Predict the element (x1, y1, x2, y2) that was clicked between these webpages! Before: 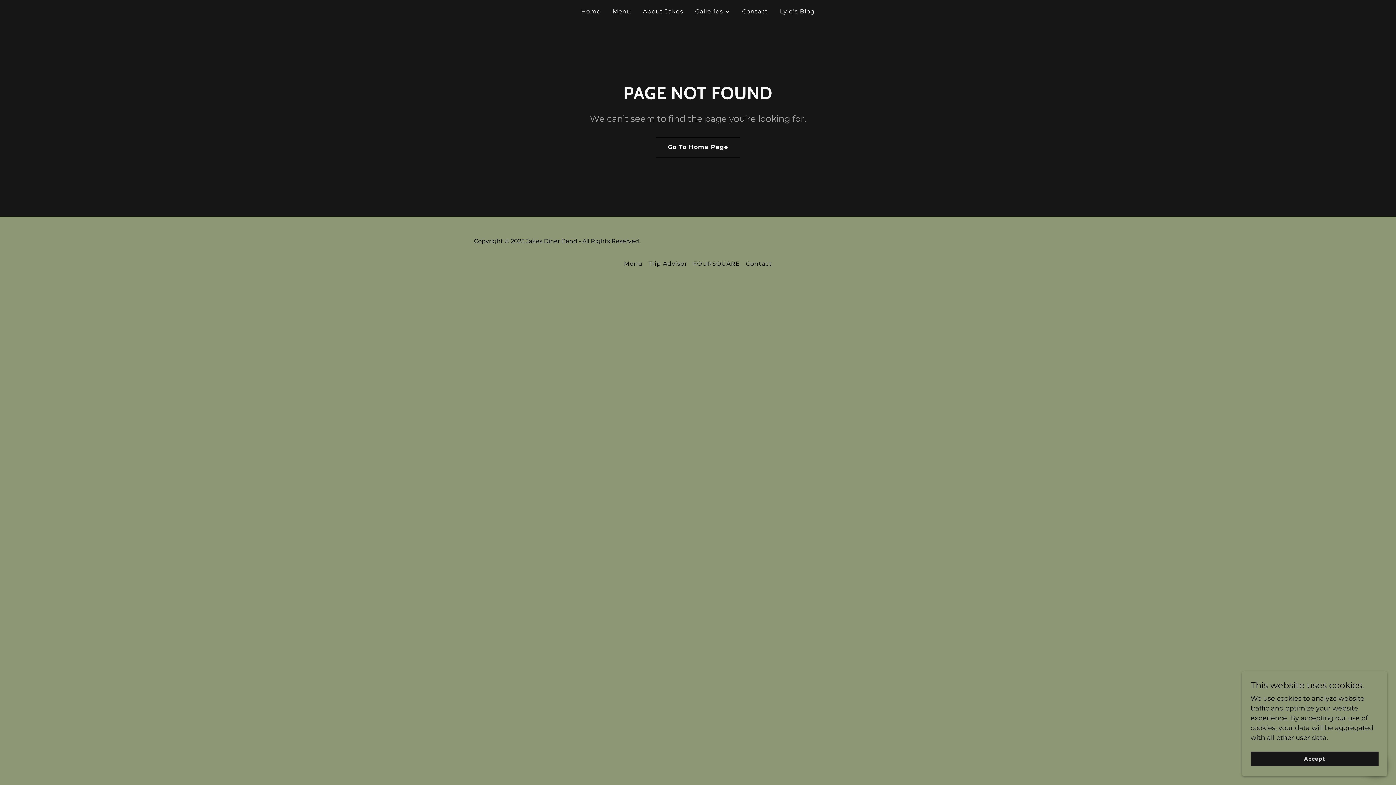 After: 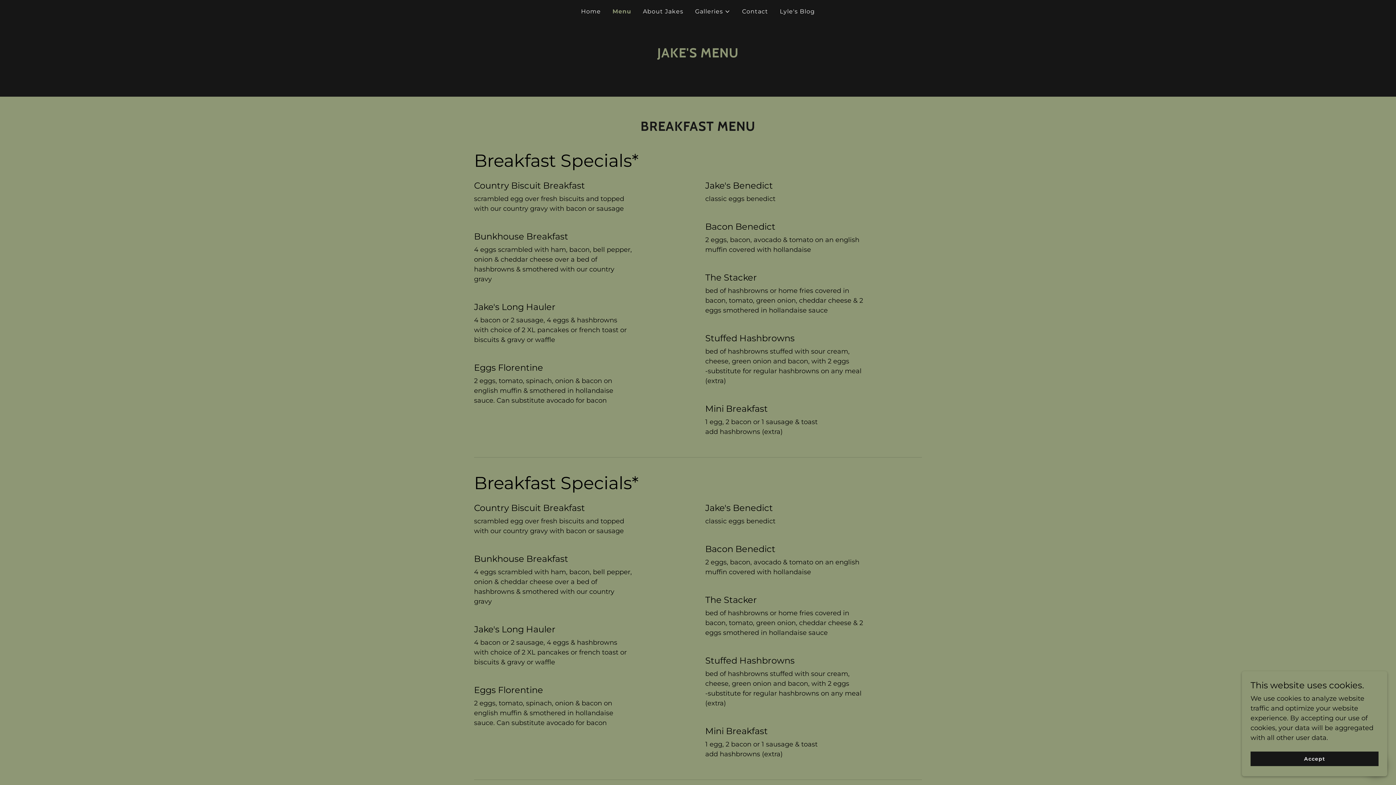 Action: label: Menu bbox: (621, 257, 645, 270)